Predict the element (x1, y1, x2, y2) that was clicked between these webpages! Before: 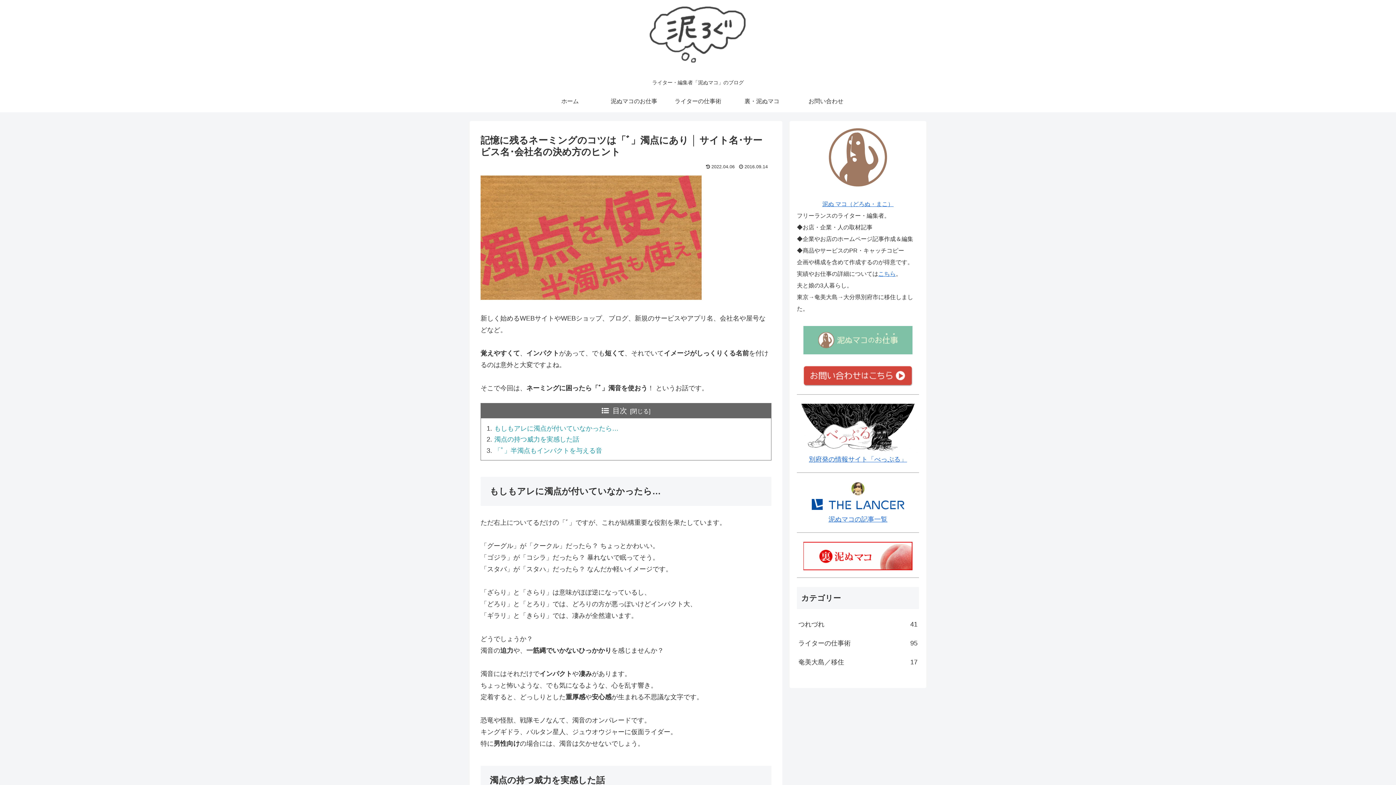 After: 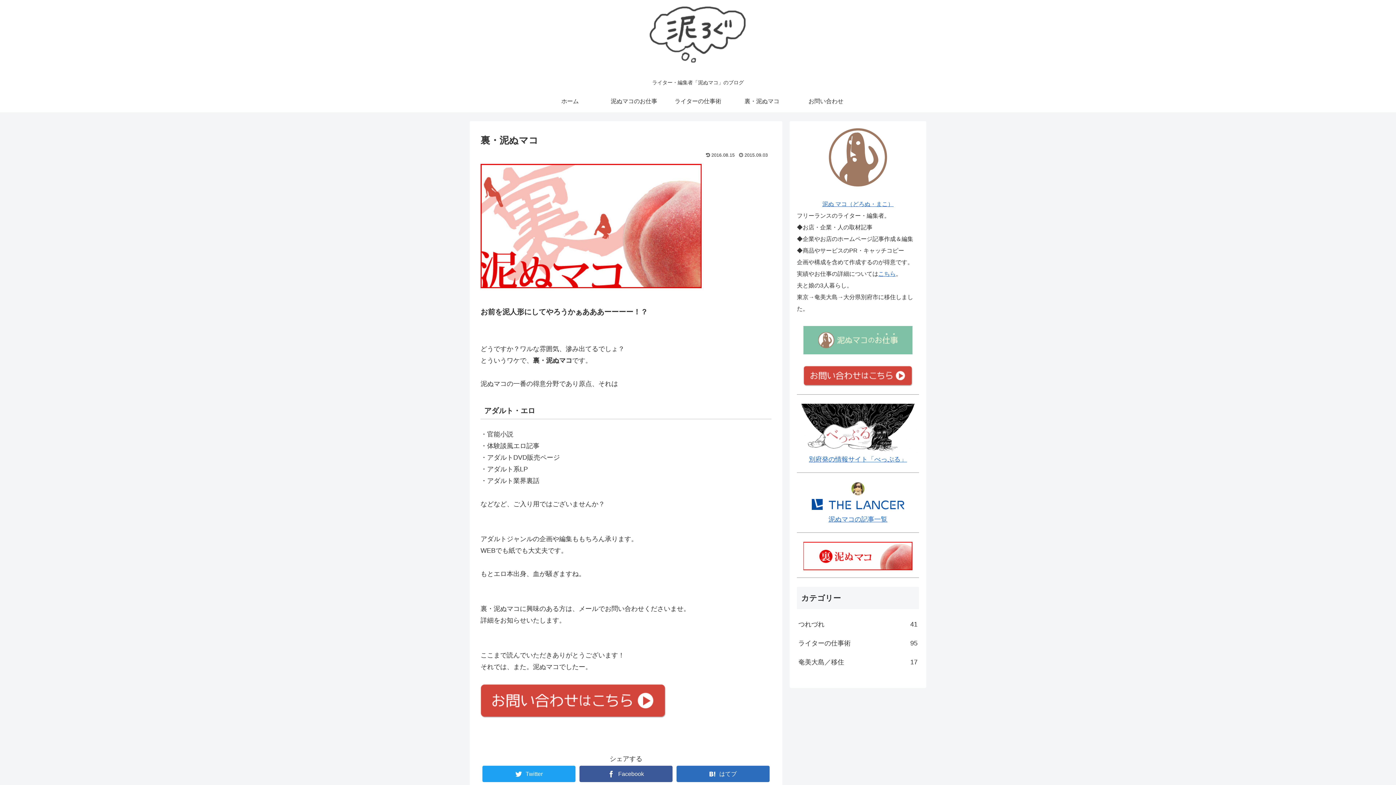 Action: label: 裏・泥ぬマコ bbox: (730, 90, 794, 112)